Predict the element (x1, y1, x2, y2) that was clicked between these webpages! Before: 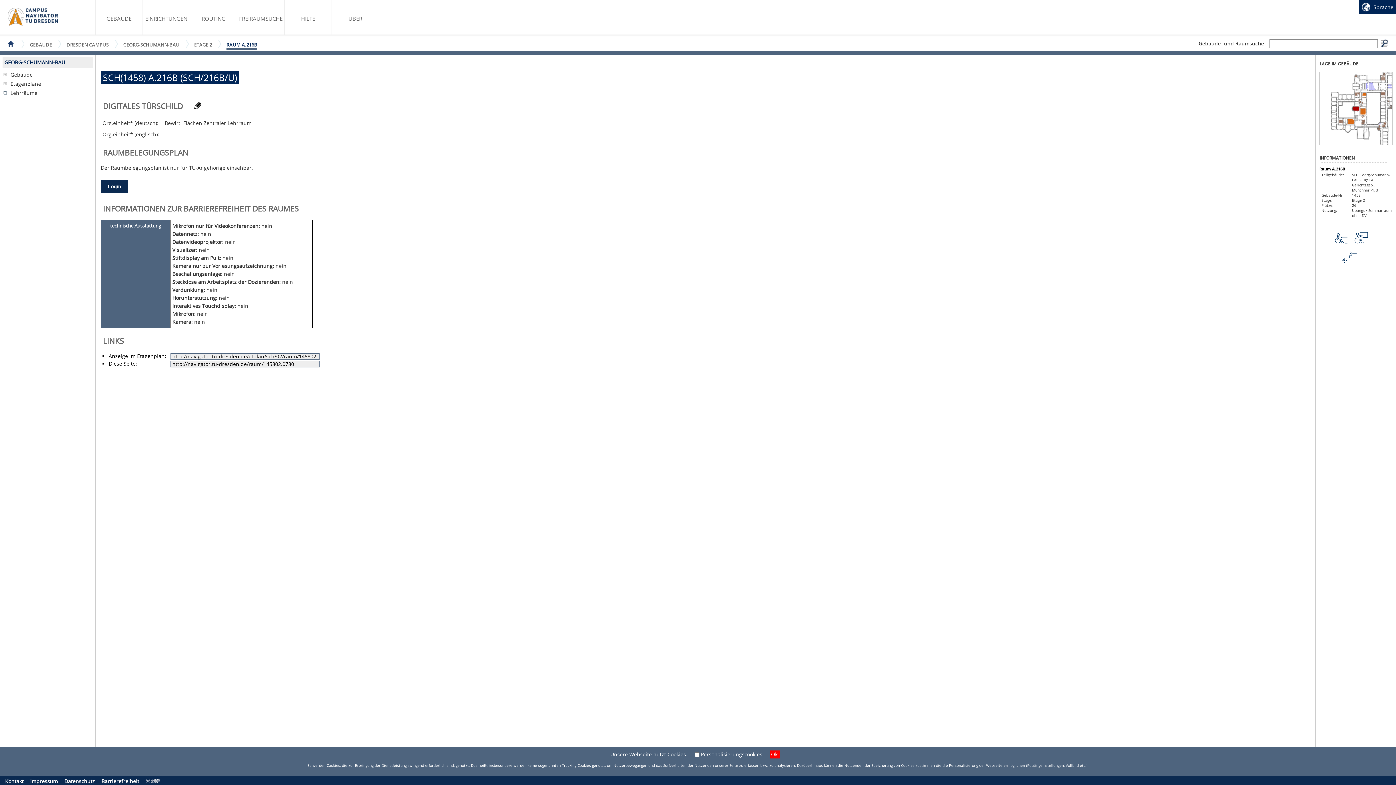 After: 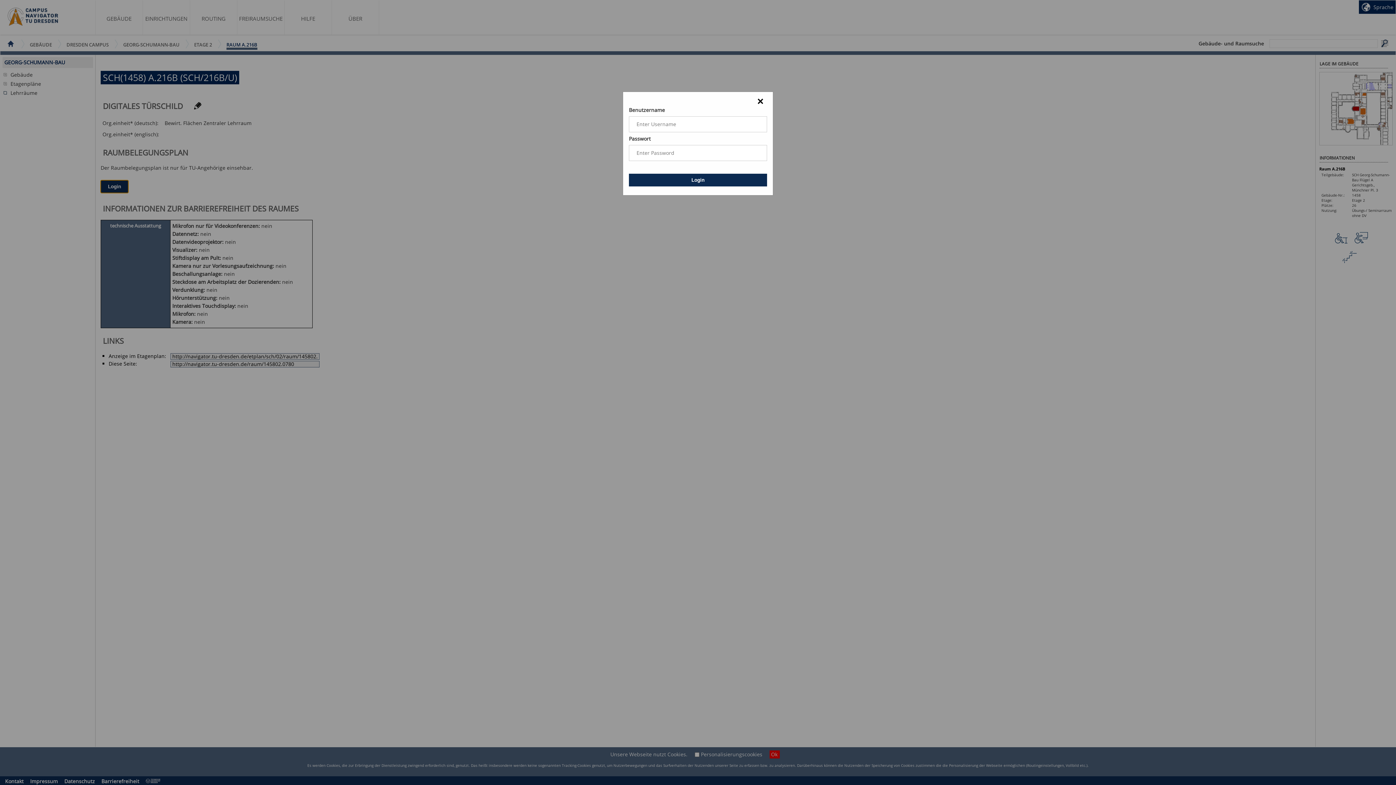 Action: label: Login bbox: (100, 180, 128, 193)